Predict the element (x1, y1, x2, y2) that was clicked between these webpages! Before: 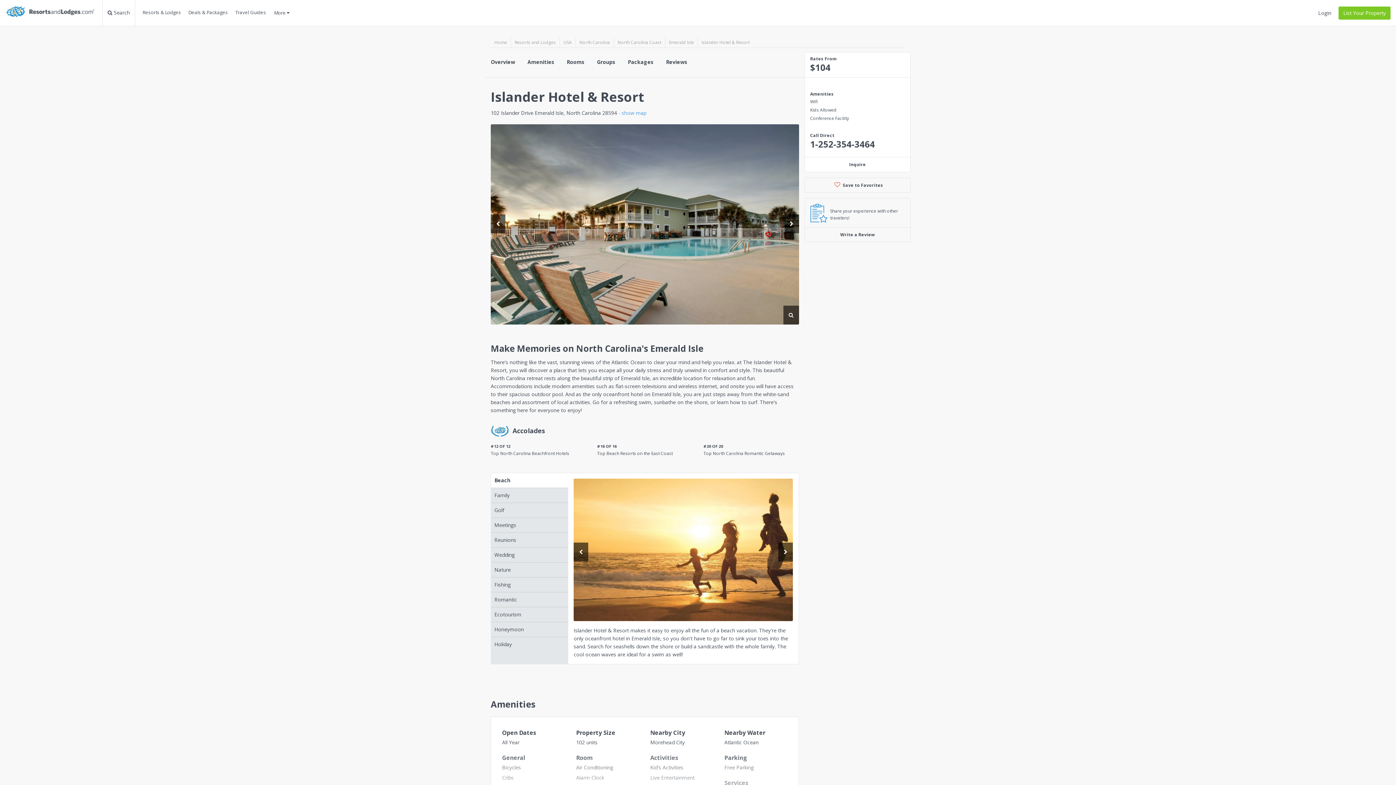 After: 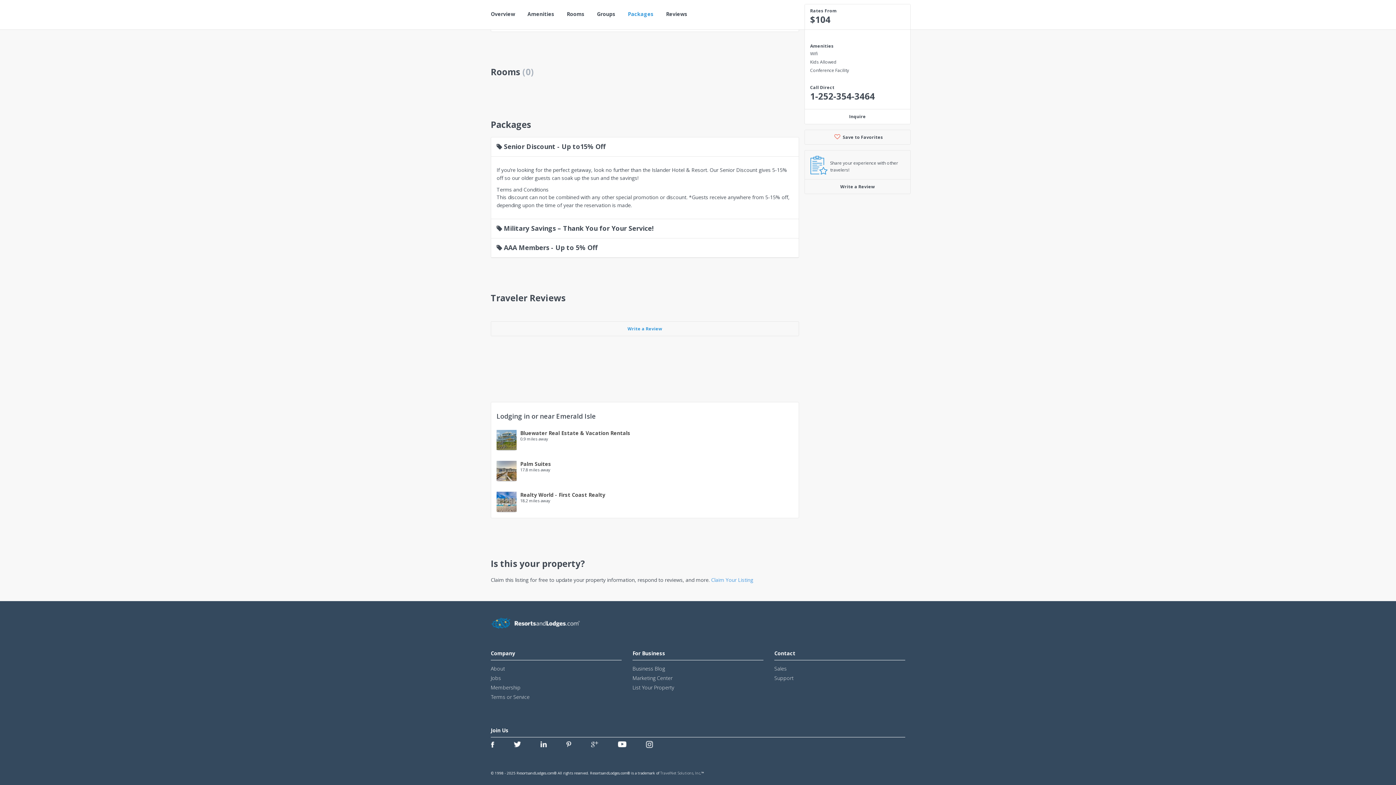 Action: bbox: (628, 48, 664, 71) label: Packages